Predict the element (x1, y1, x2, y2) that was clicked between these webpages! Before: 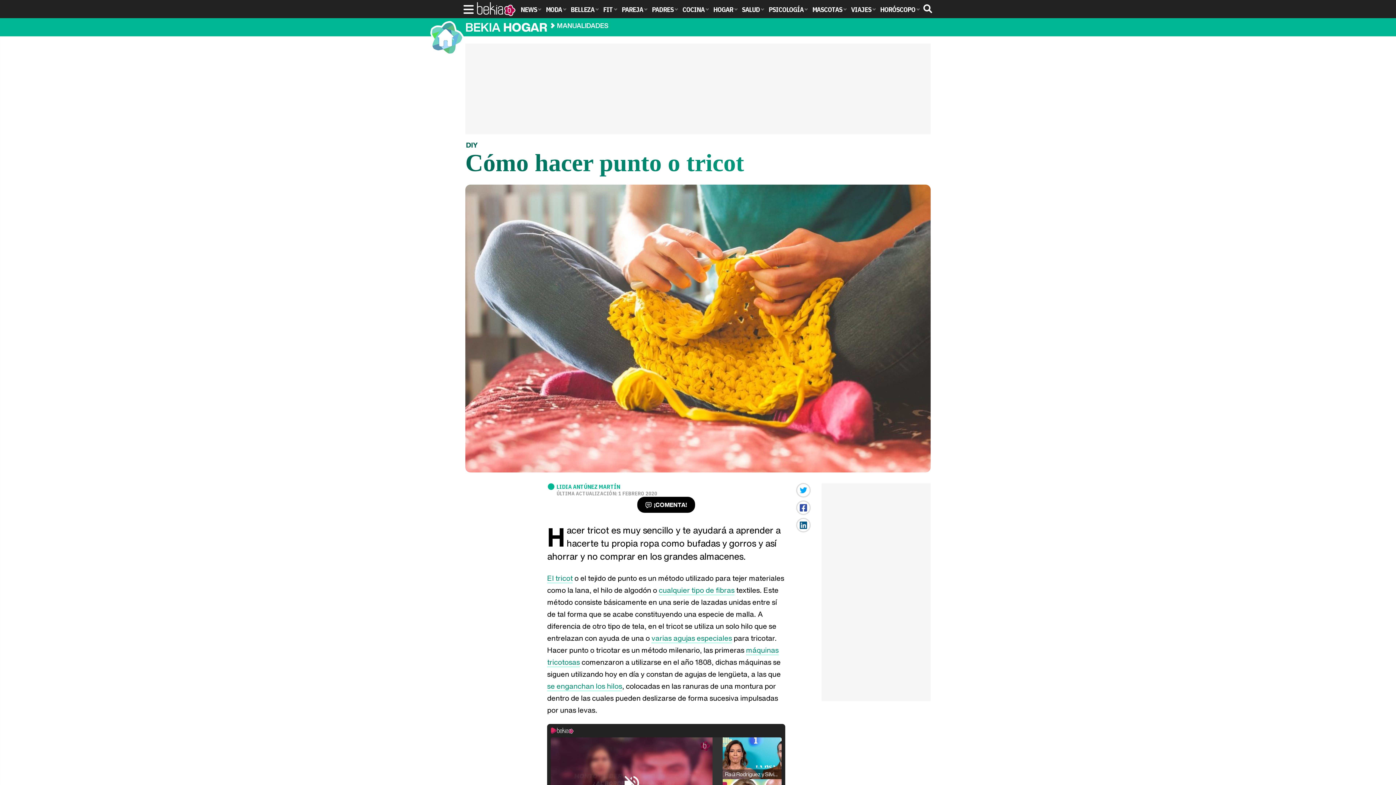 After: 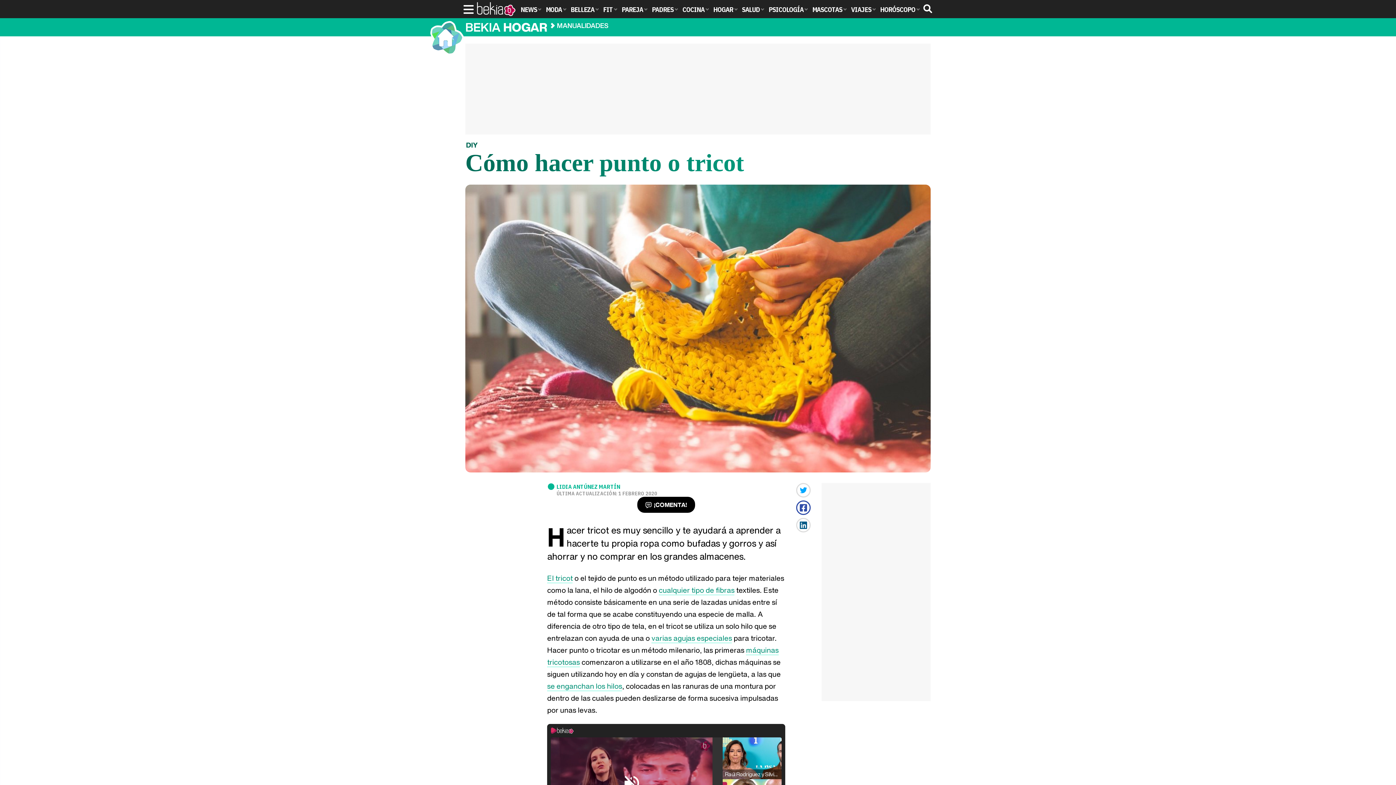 Action: bbox: (796, 500, 810, 515)